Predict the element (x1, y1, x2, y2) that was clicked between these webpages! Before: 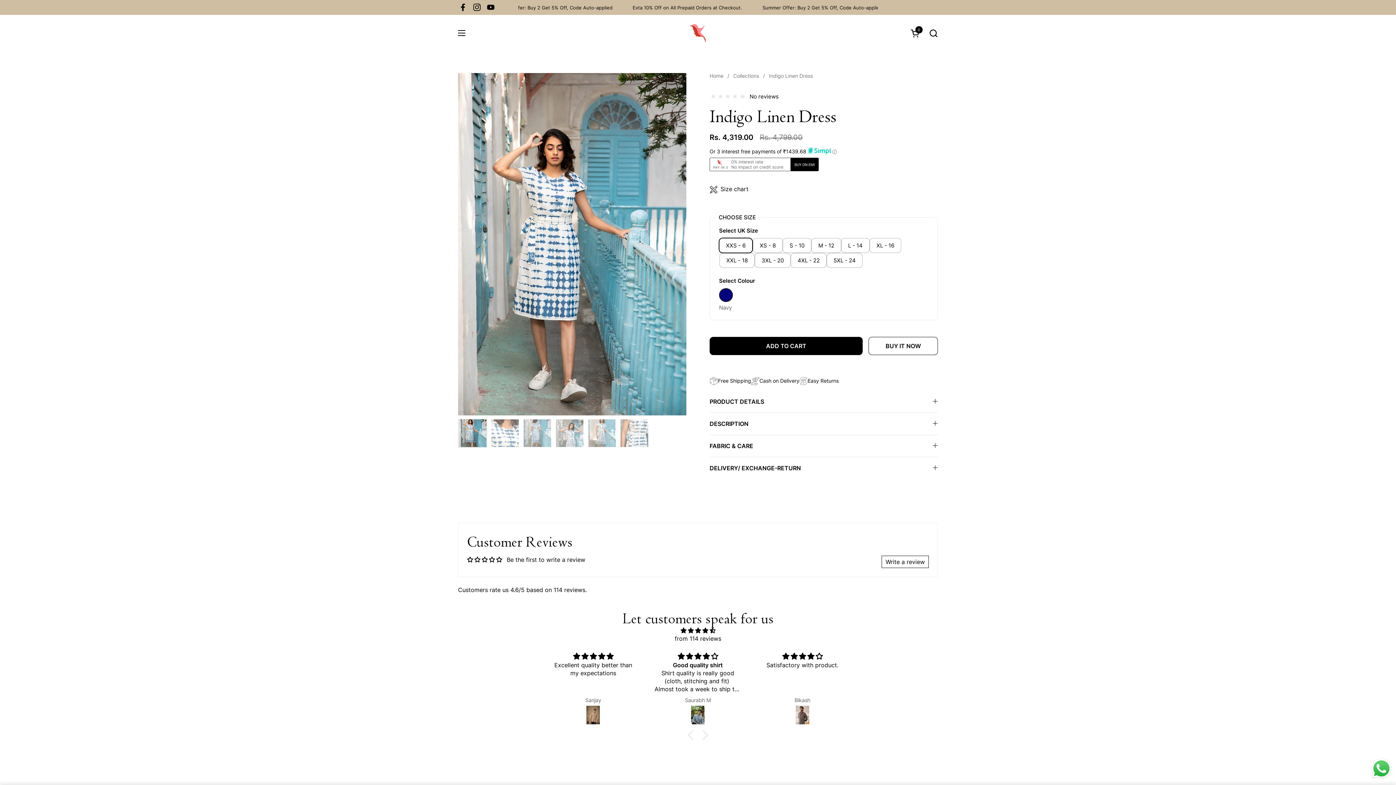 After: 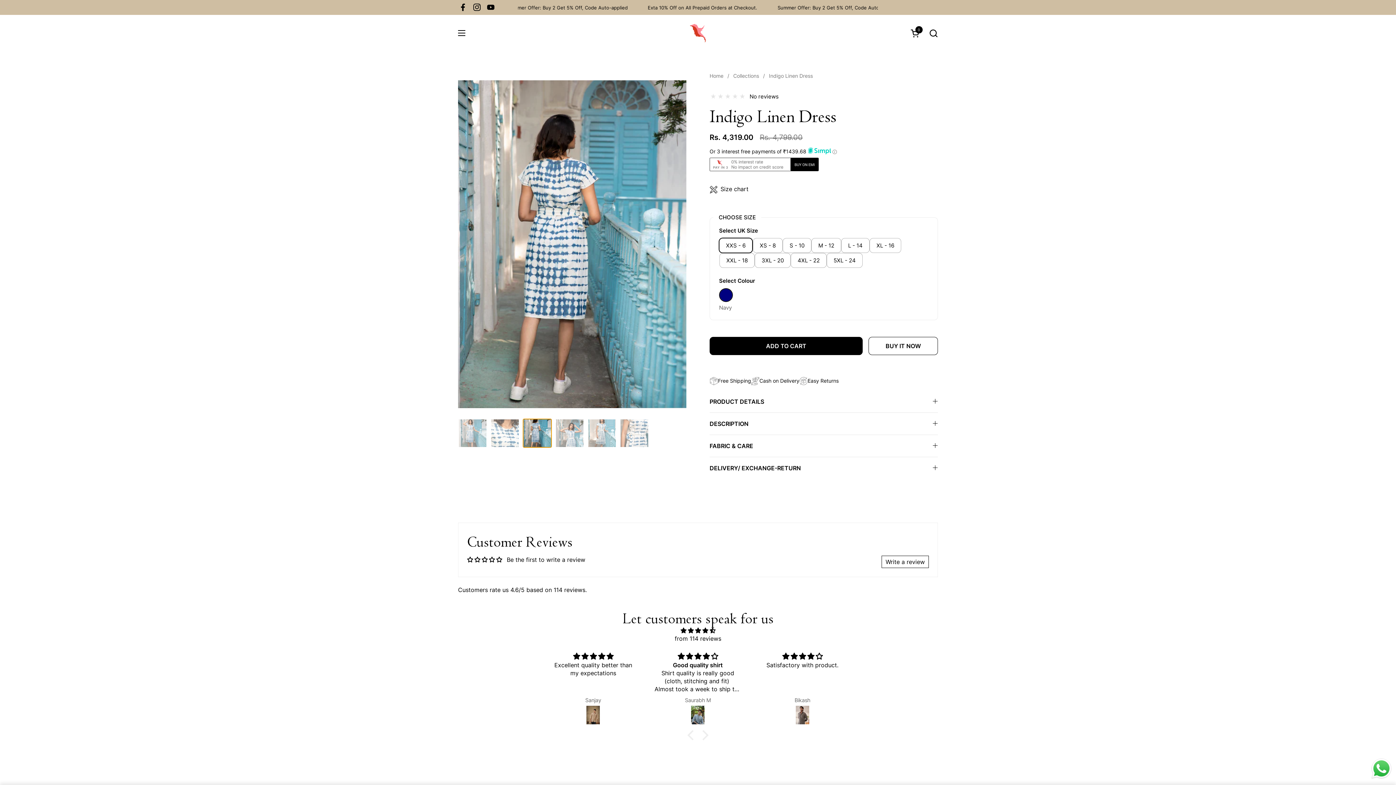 Action: bbox: (522, 418, 552, 447)